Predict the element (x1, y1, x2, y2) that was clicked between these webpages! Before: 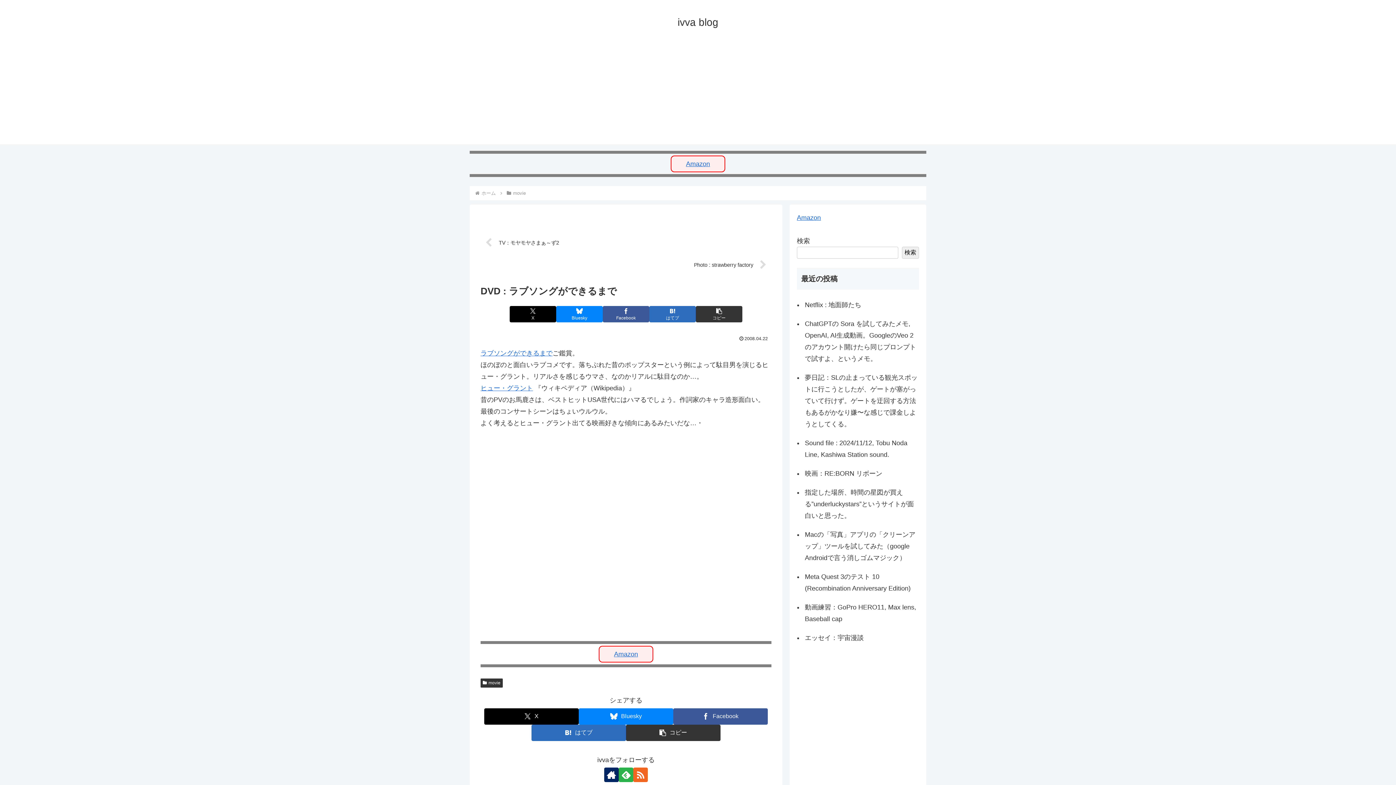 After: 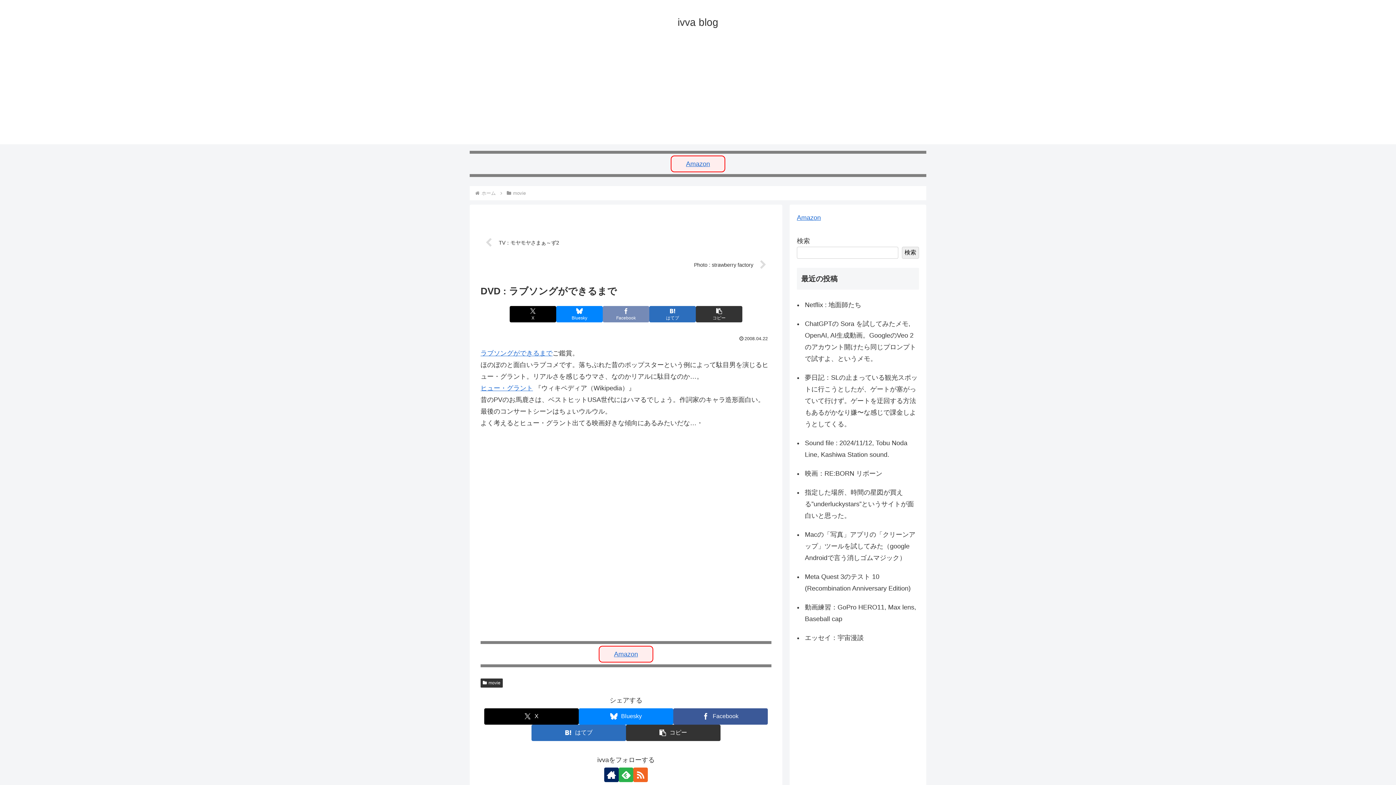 Action: label: Facebookでシェア bbox: (602, 306, 649, 322)